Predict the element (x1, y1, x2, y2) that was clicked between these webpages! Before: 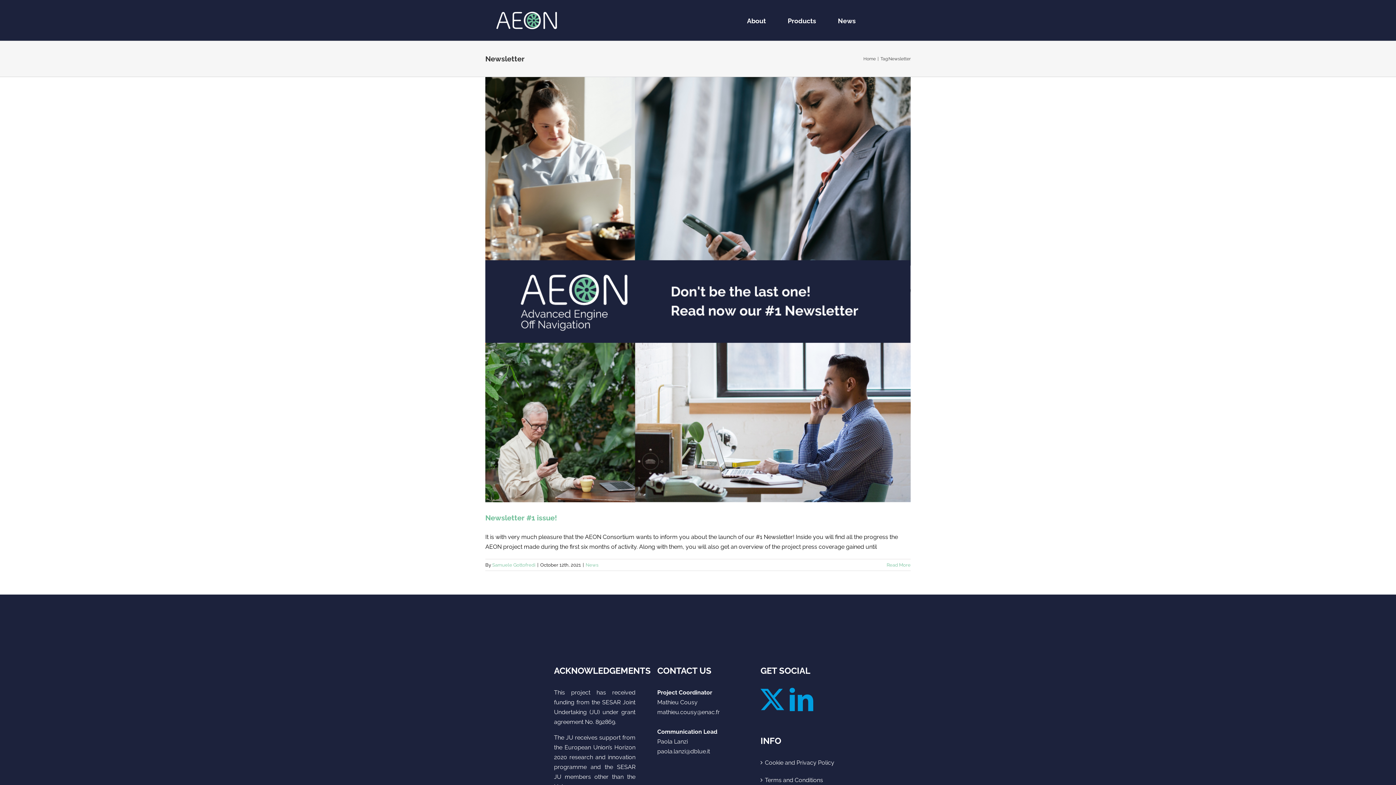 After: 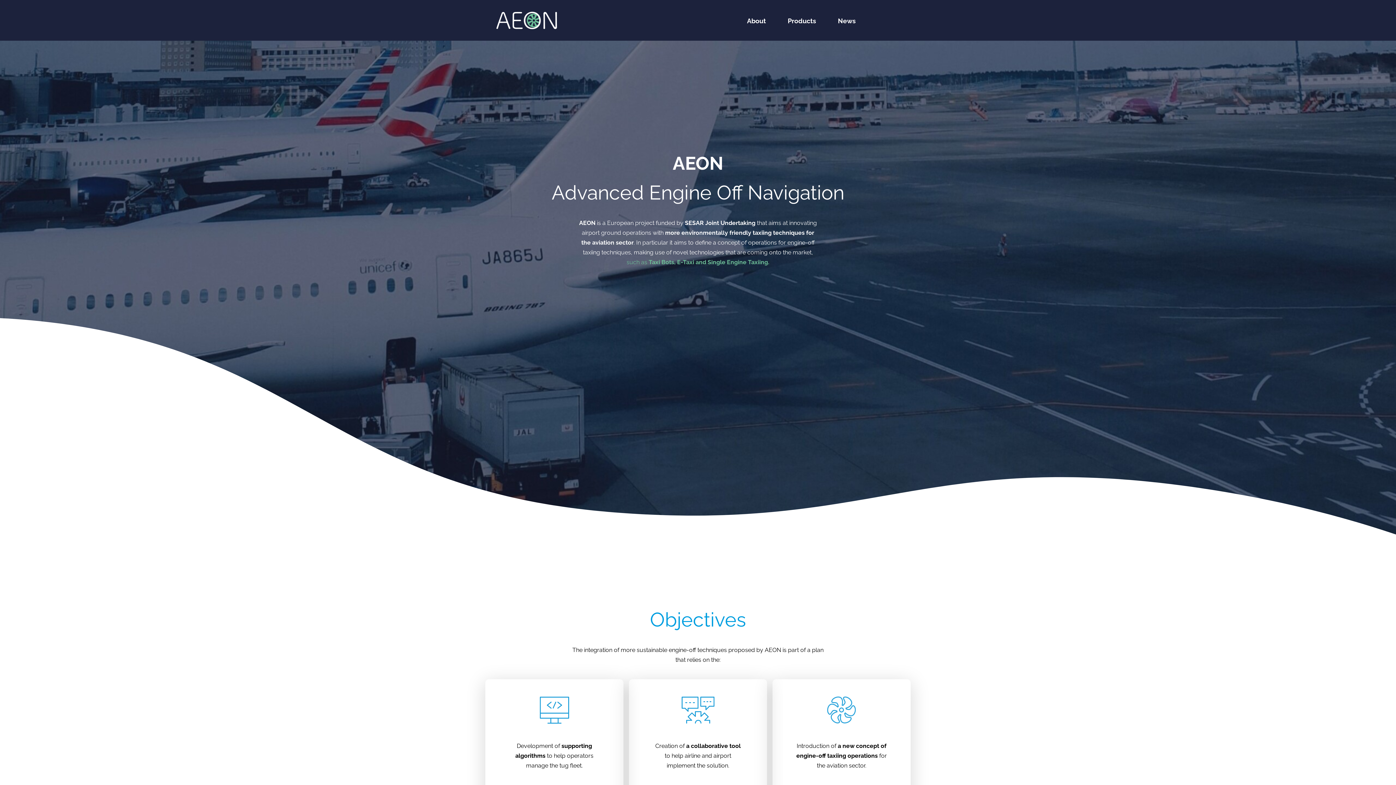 Action: bbox: (496, 11, 557, 29)